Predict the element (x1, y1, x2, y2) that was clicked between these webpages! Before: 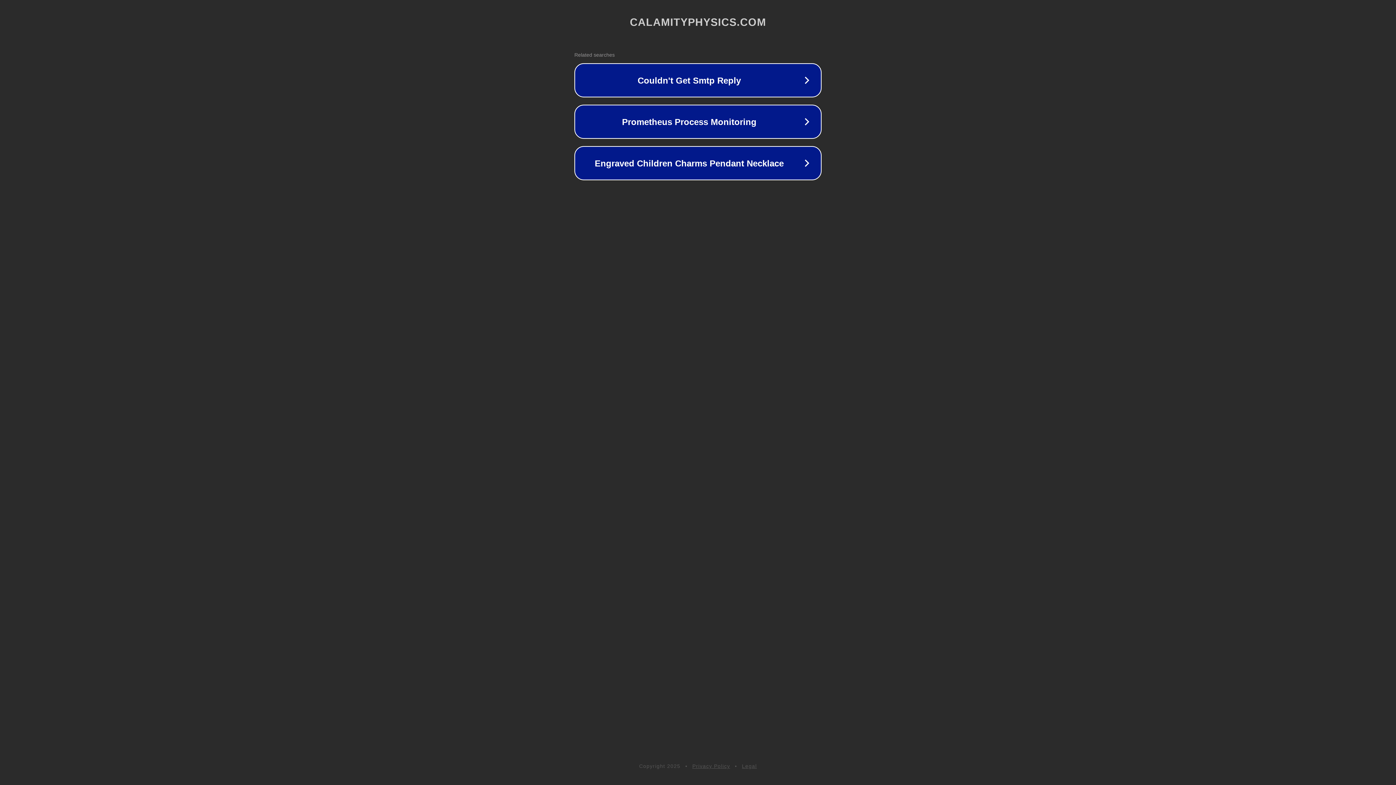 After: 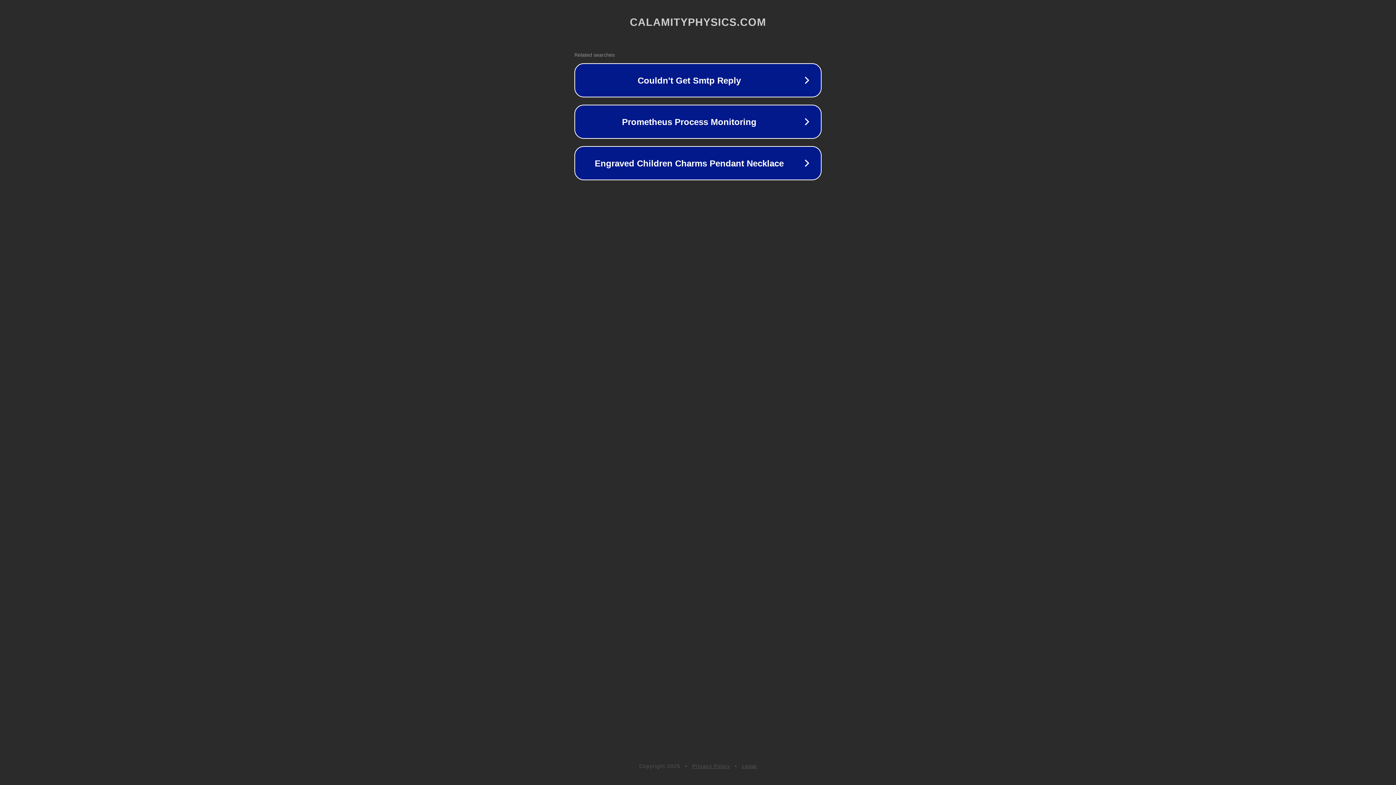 Action: bbox: (692, 763, 730, 769) label: Privacy Policy